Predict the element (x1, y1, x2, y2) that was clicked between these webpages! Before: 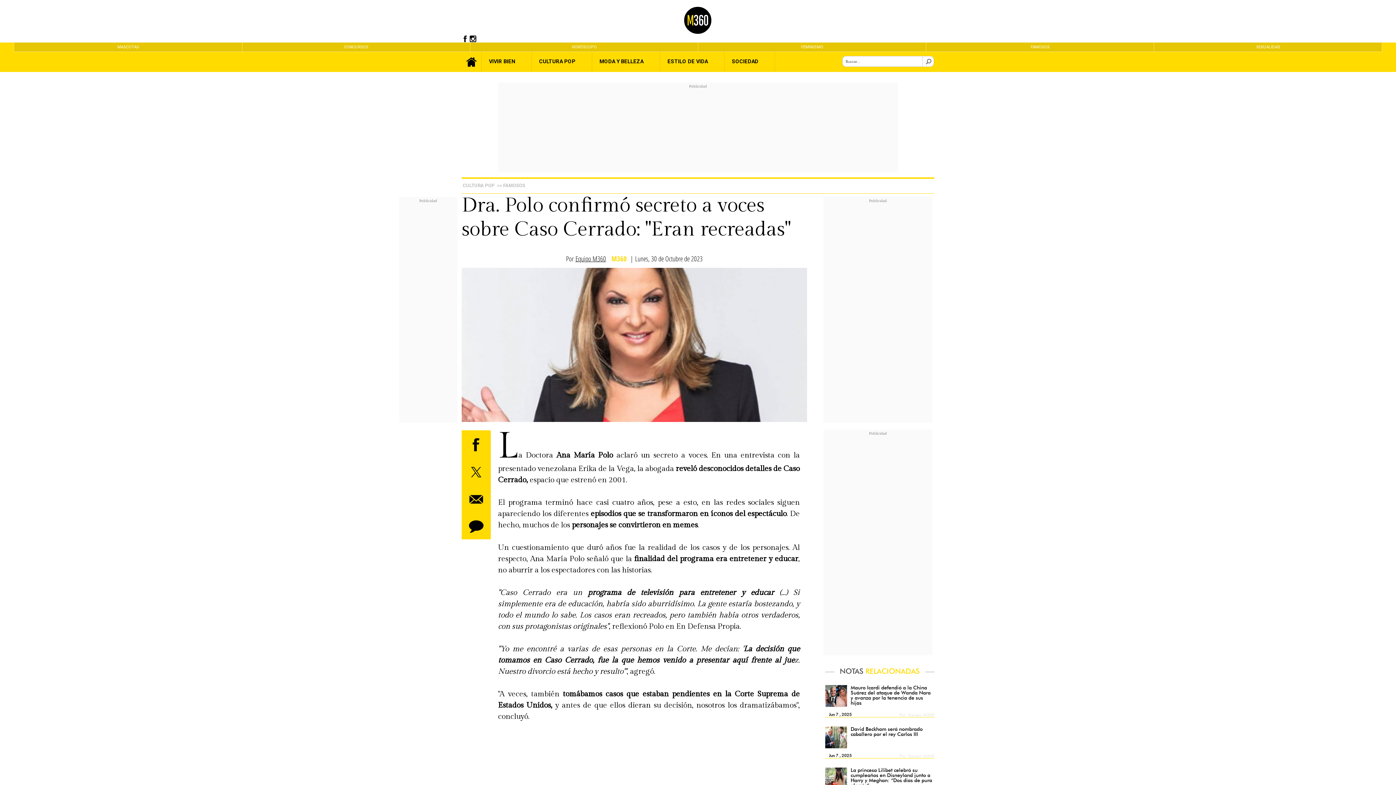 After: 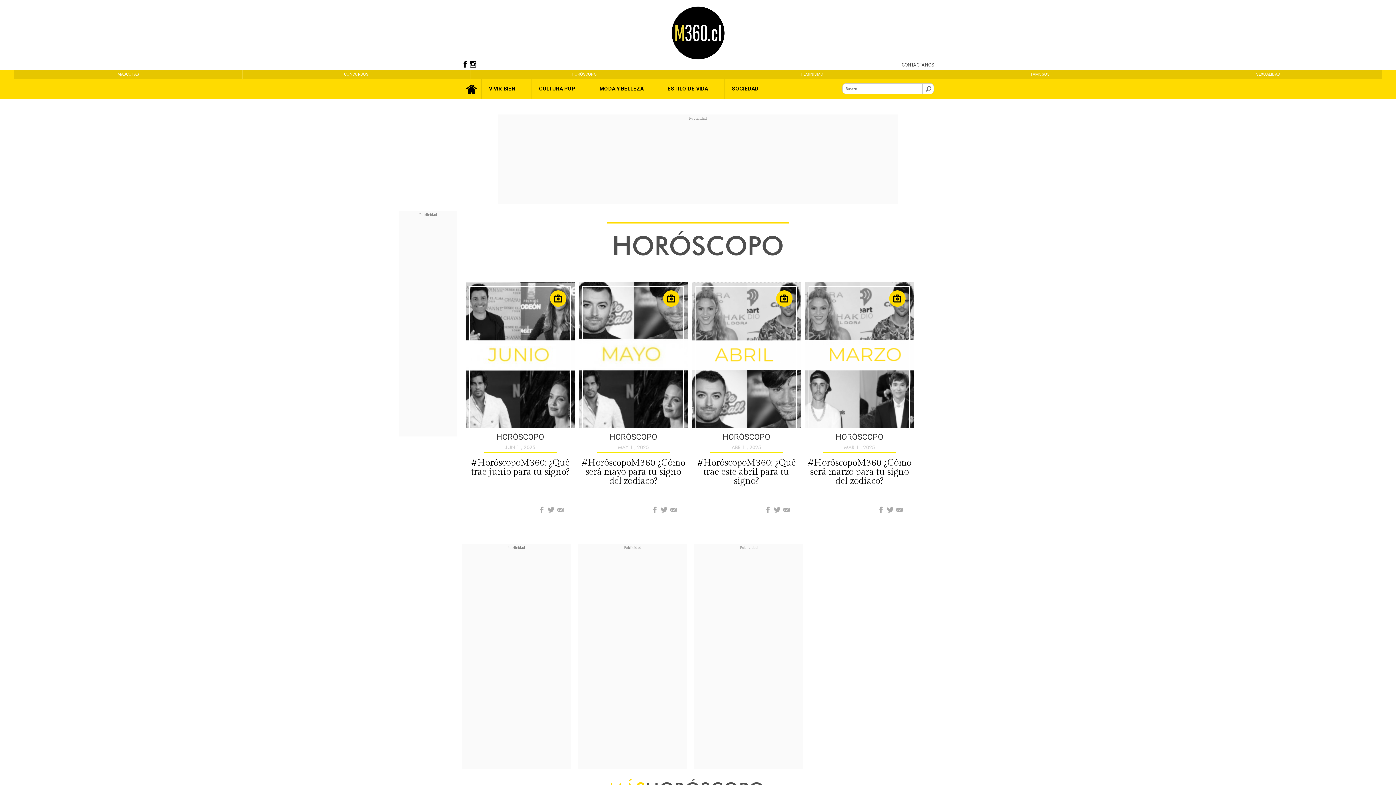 Action: label: HORÓSCOPO bbox: (470, 45, 698, 49)